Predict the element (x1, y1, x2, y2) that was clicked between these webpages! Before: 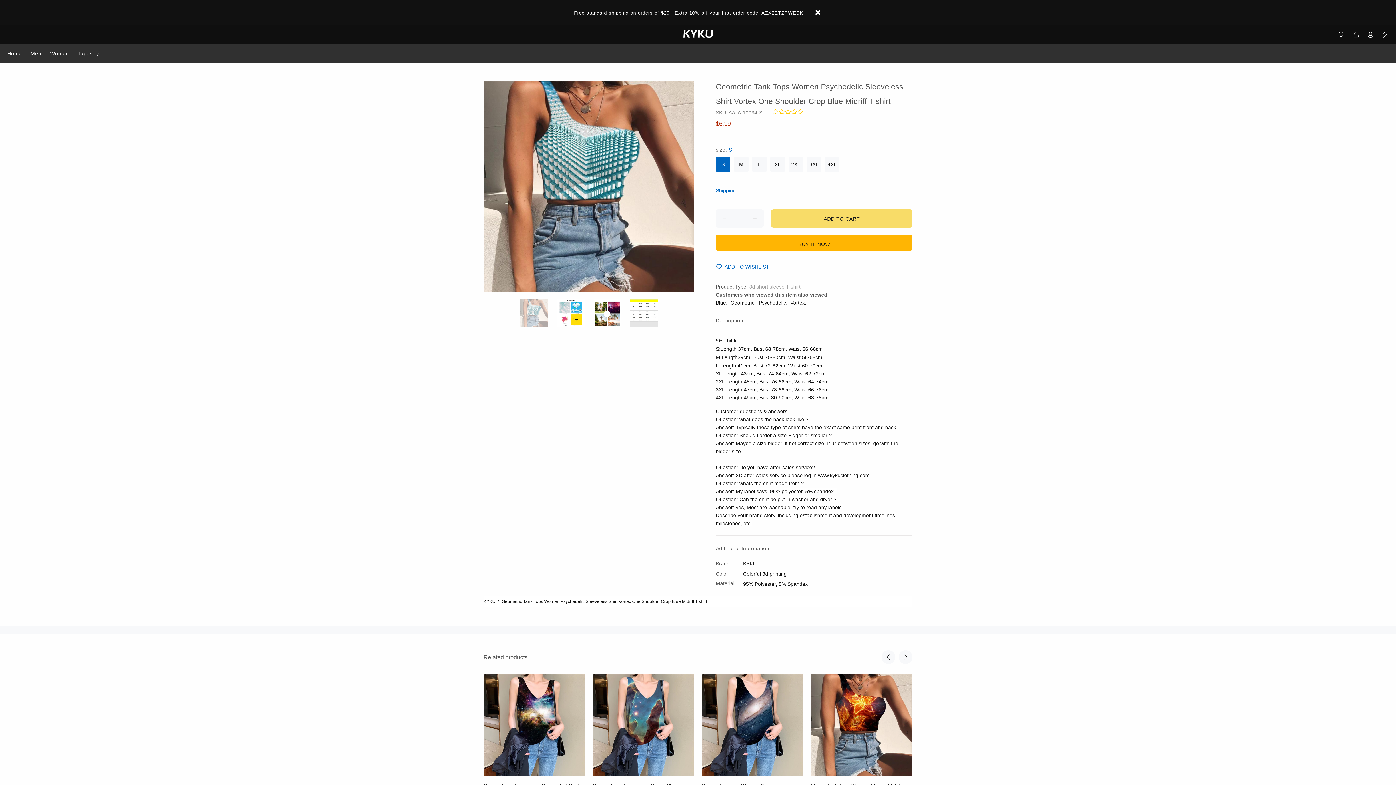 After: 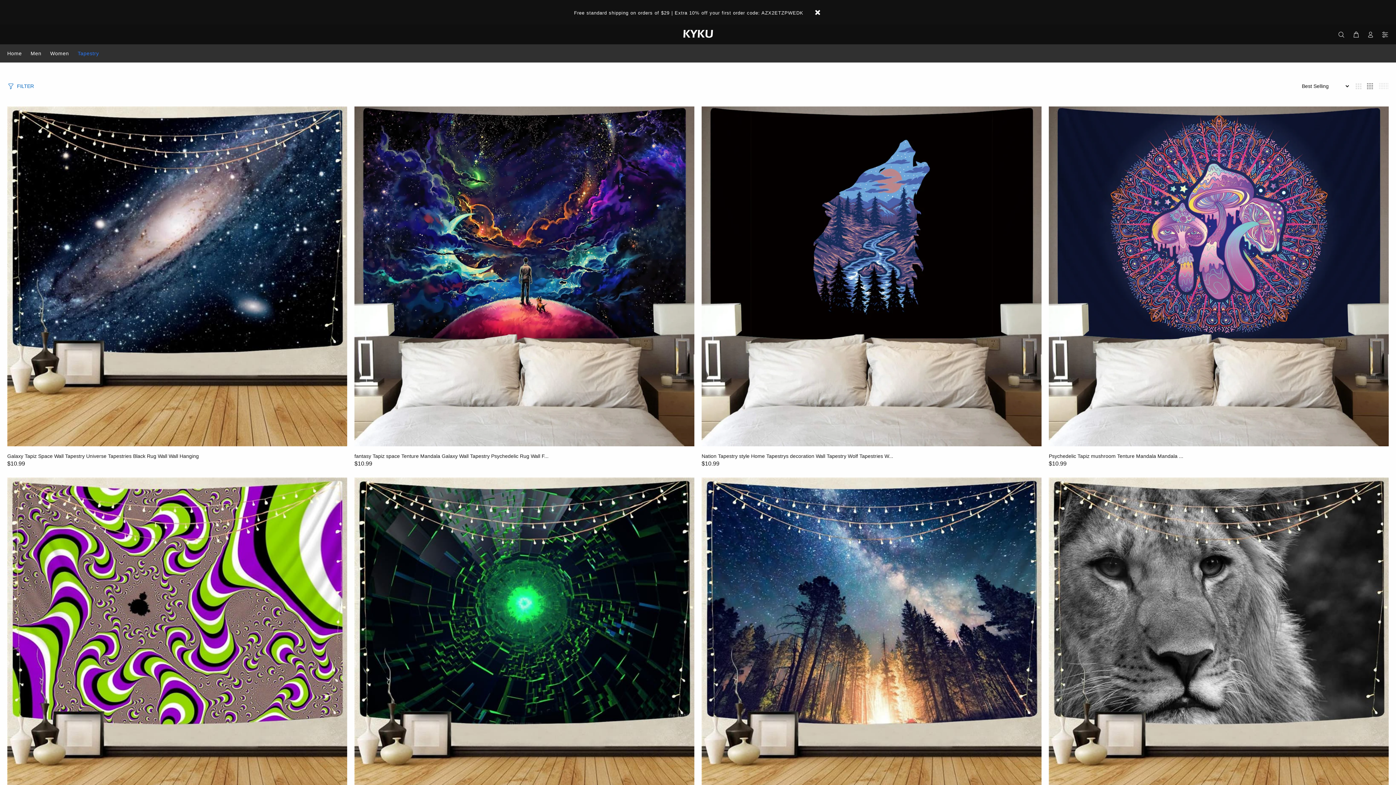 Action: label: Tapestry bbox: (73, 44, 98, 62)